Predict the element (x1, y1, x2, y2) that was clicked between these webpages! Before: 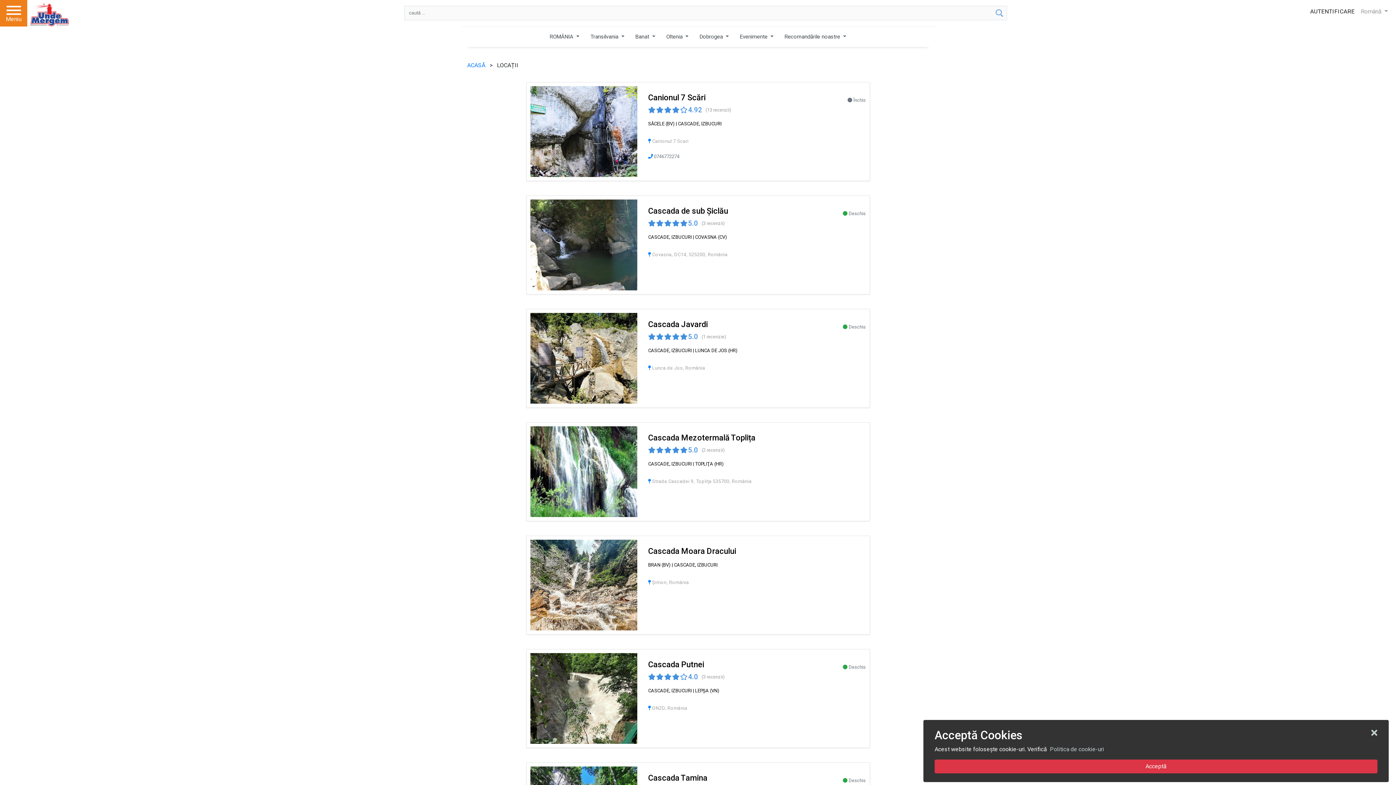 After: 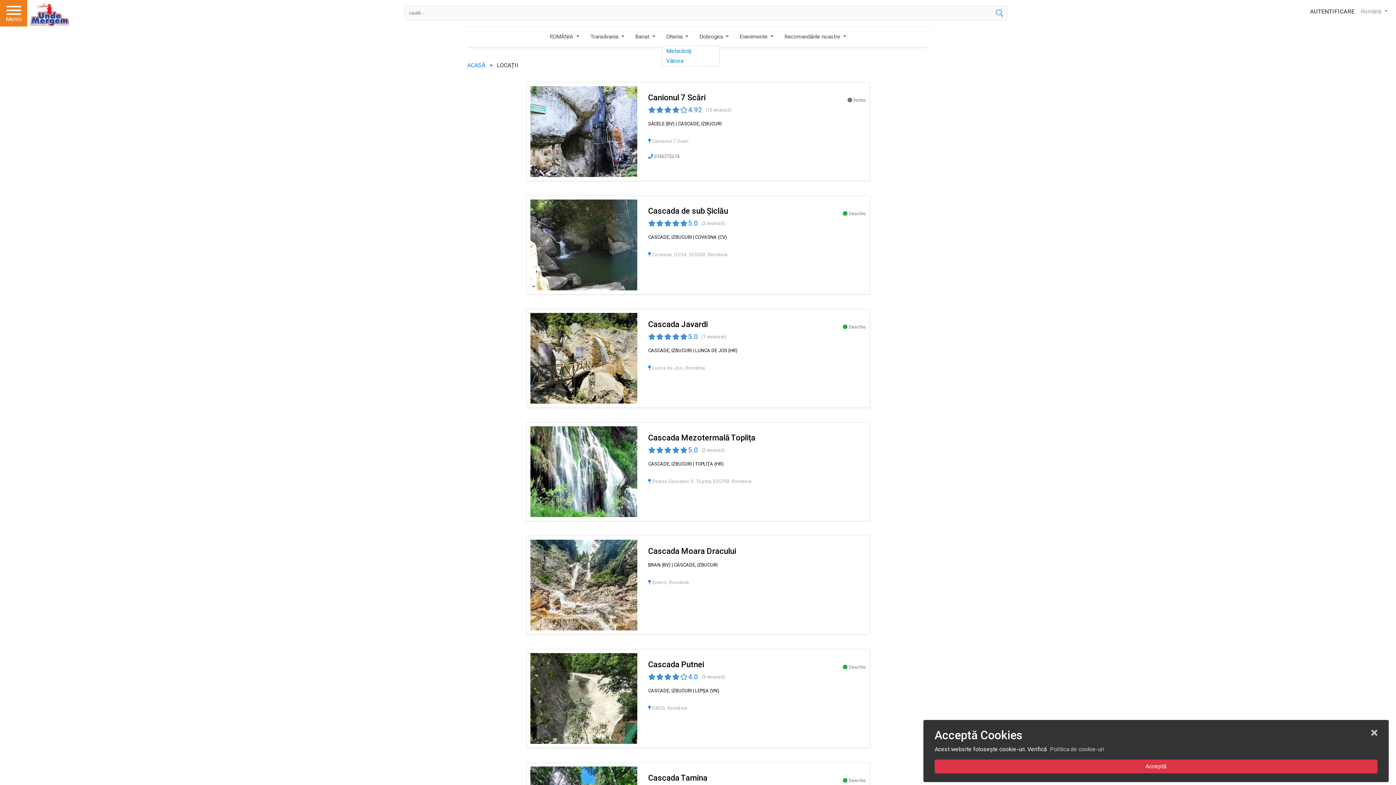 Action: bbox: (661, 26, 693, 46) label: Oltenia 